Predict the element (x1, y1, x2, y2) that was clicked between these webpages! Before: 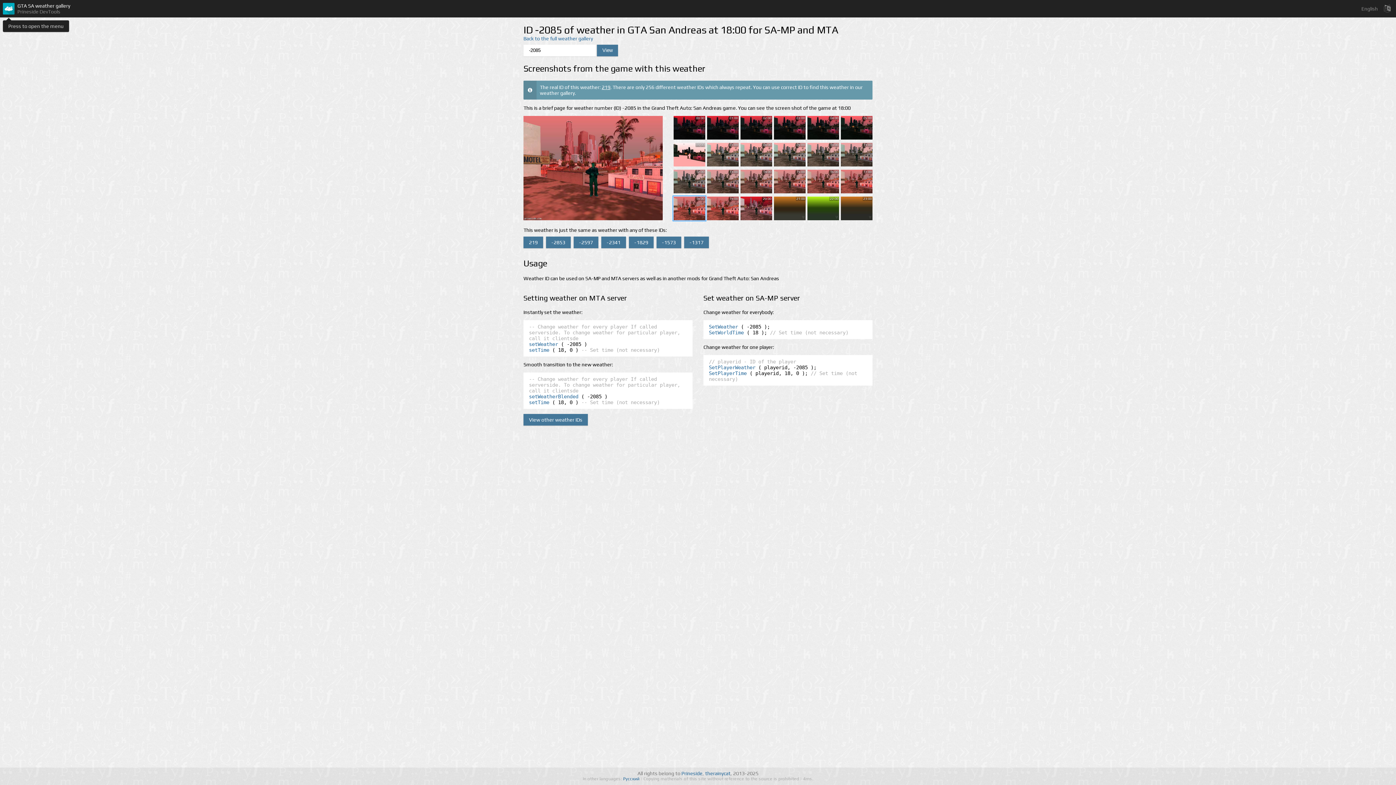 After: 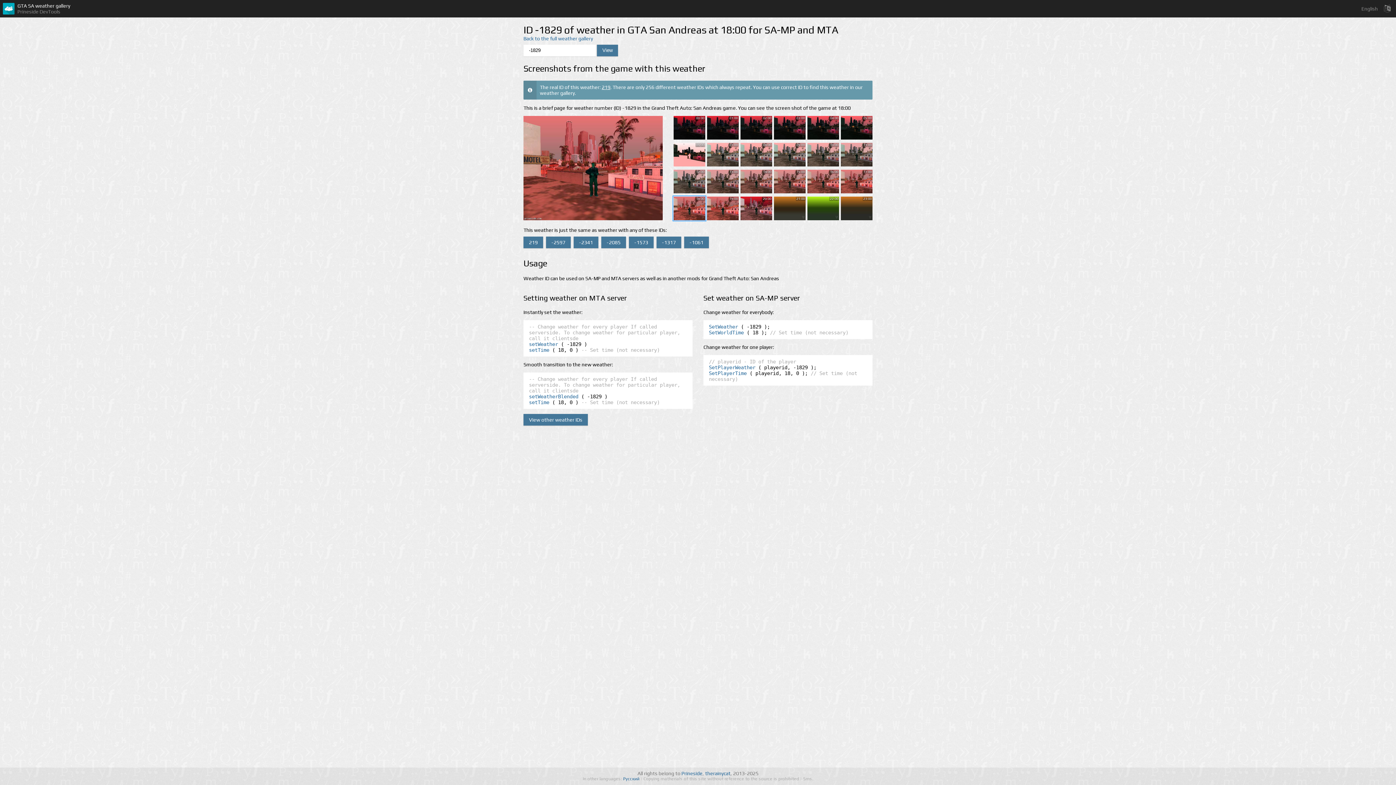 Action: label: -1829 bbox: (629, 236, 653, 248)